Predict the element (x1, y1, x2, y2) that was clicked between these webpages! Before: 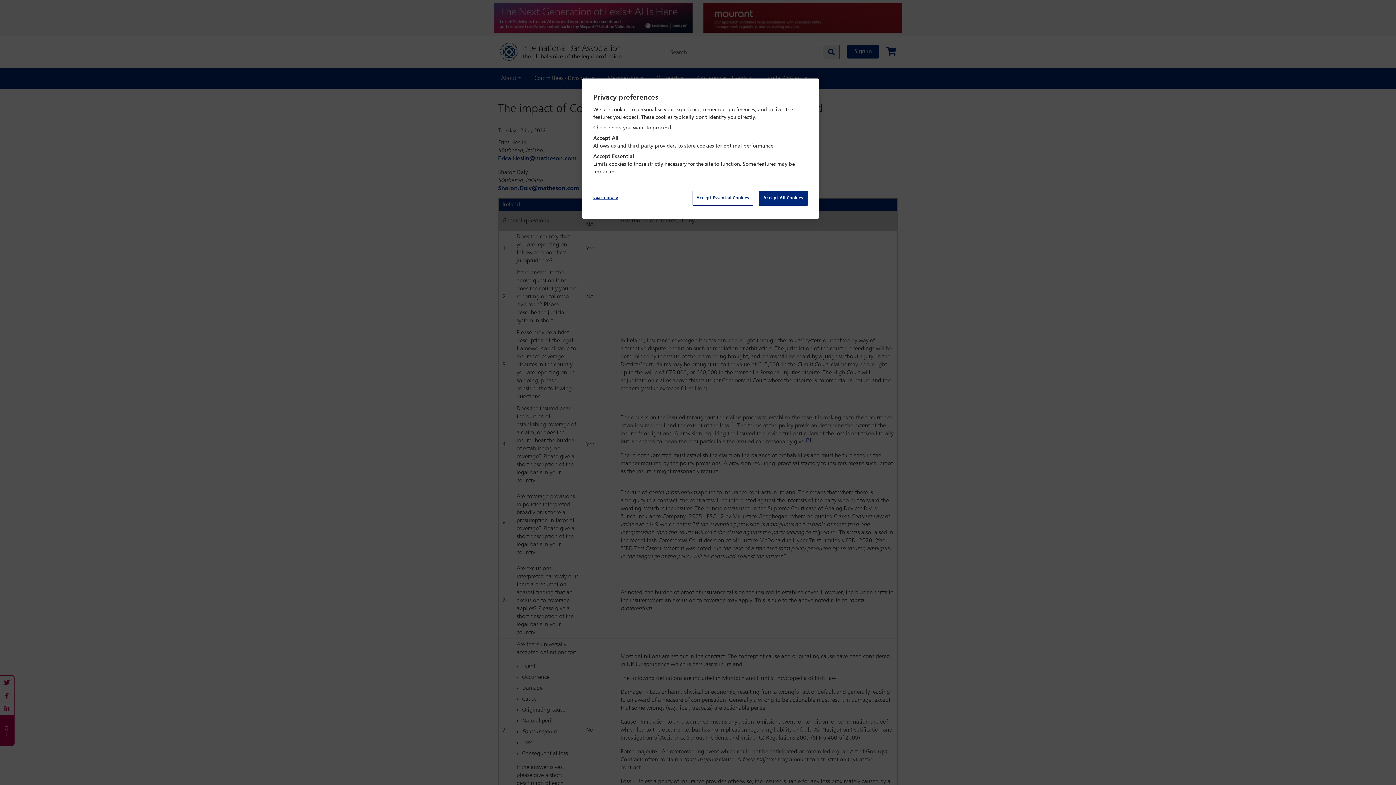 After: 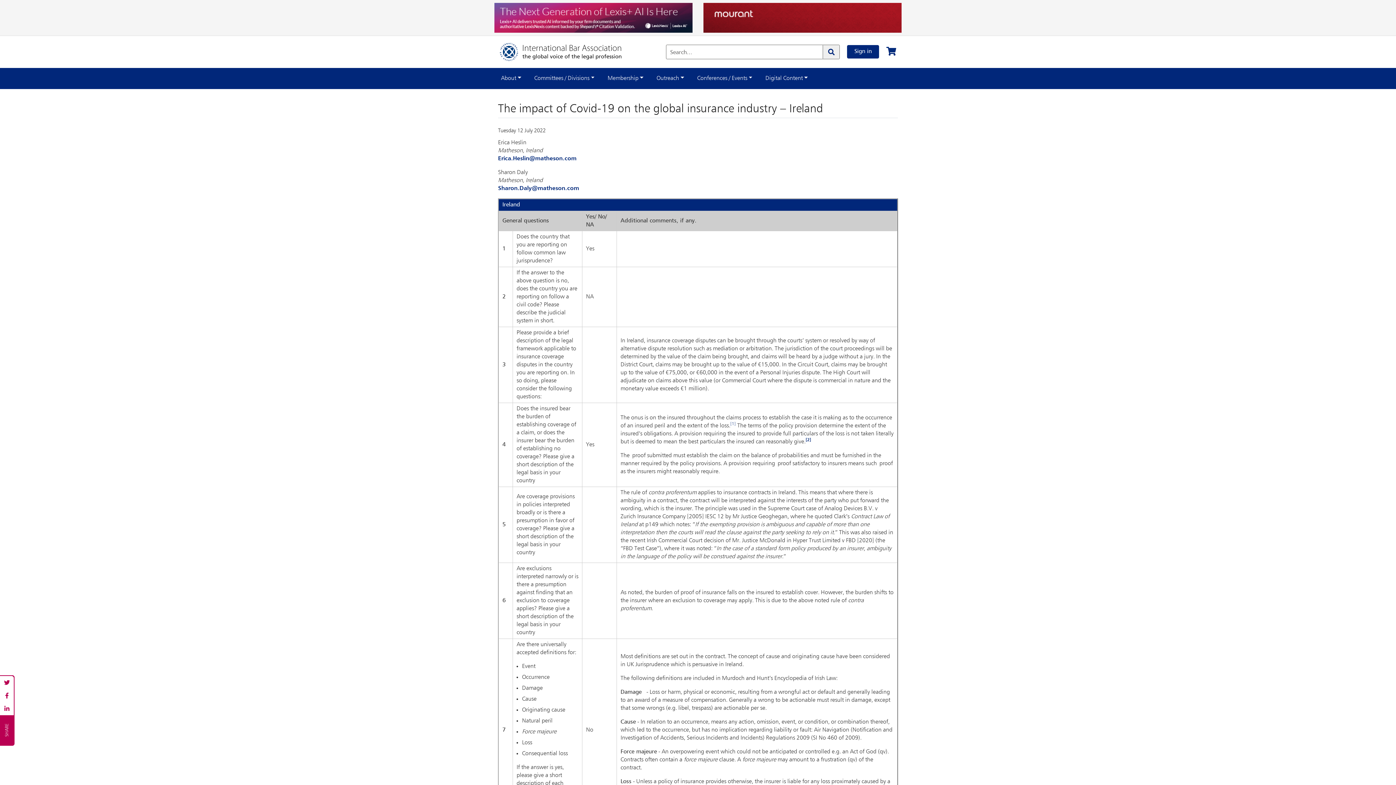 Action: bbox: (692, 190, 753, 205) label: Accept Essential Cookies